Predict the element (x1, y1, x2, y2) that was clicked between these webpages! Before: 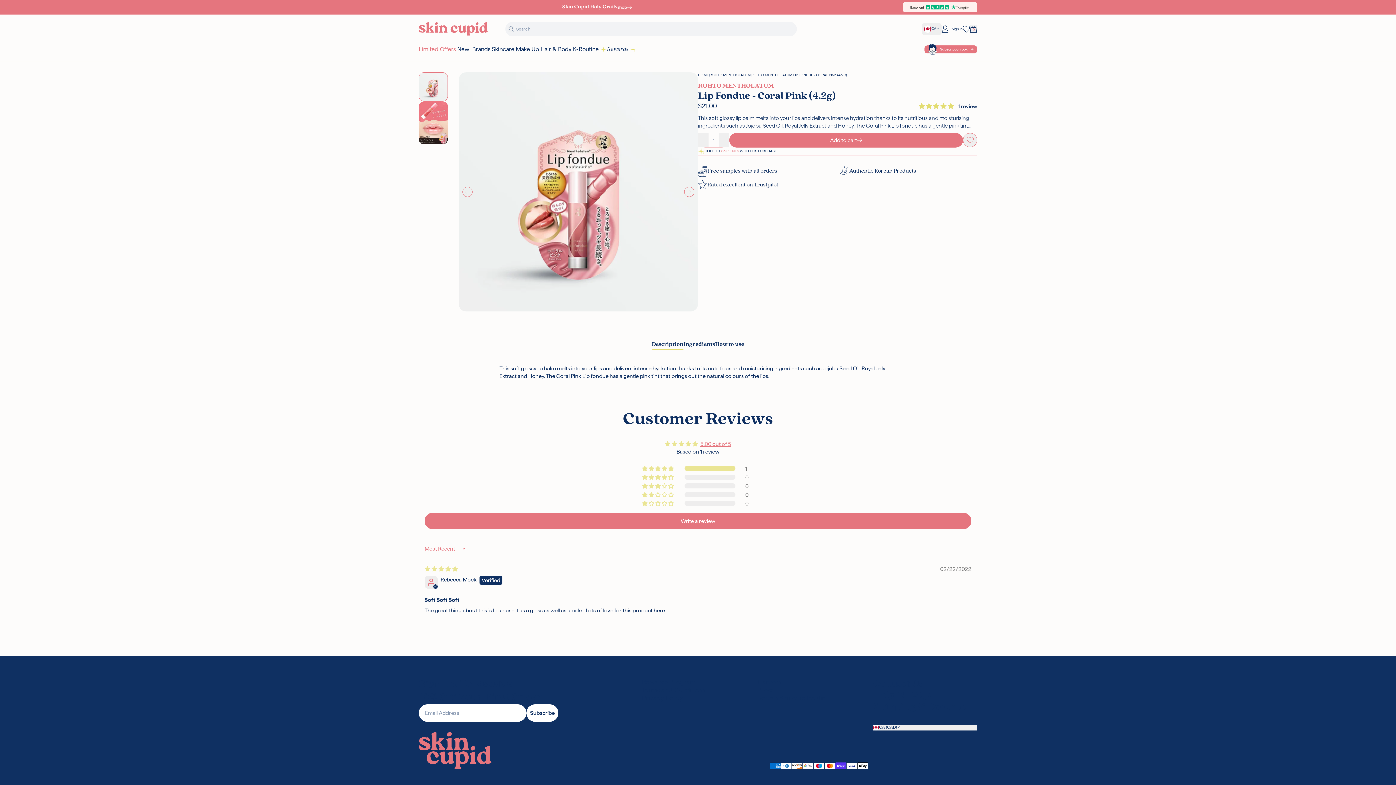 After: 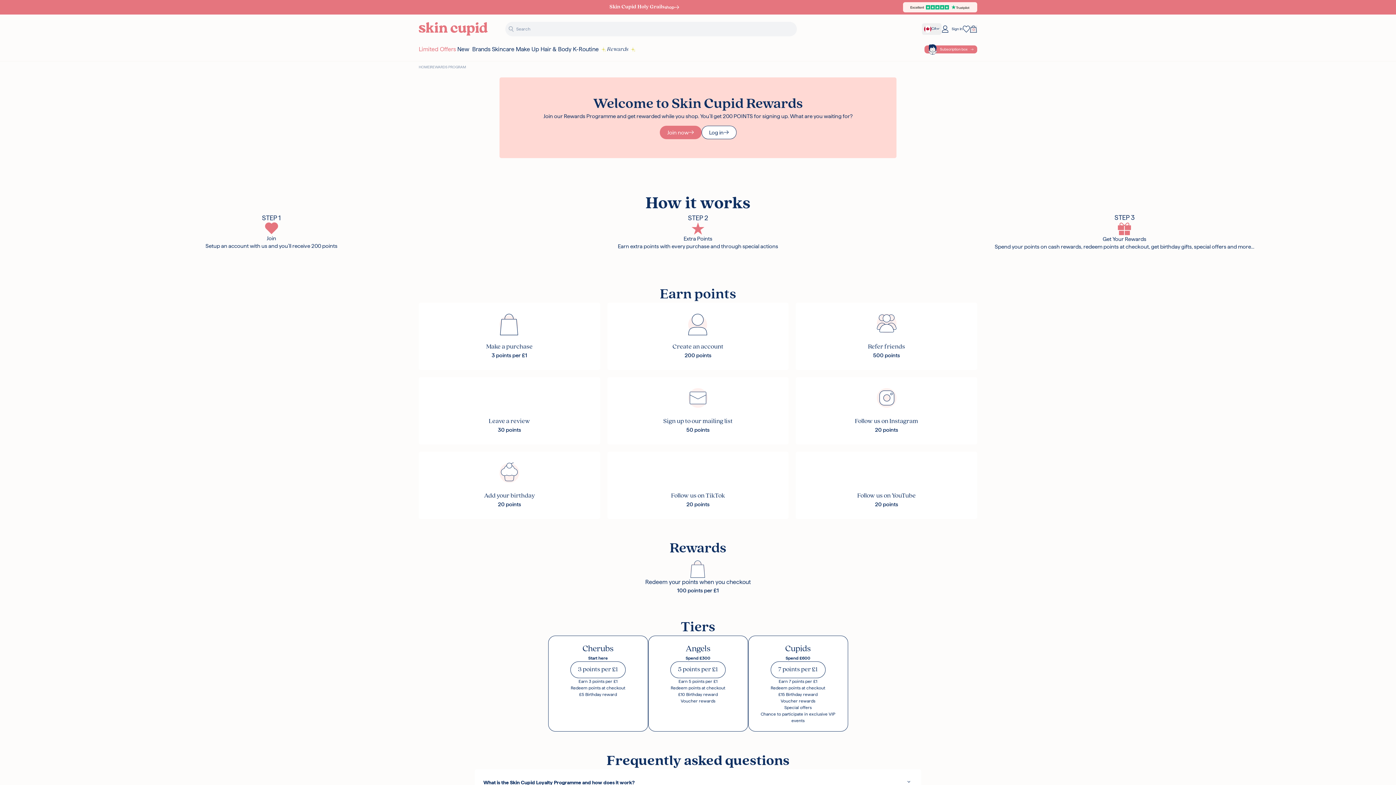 Action: label: Rewards Program bbox: (642, 678, 696, 686)